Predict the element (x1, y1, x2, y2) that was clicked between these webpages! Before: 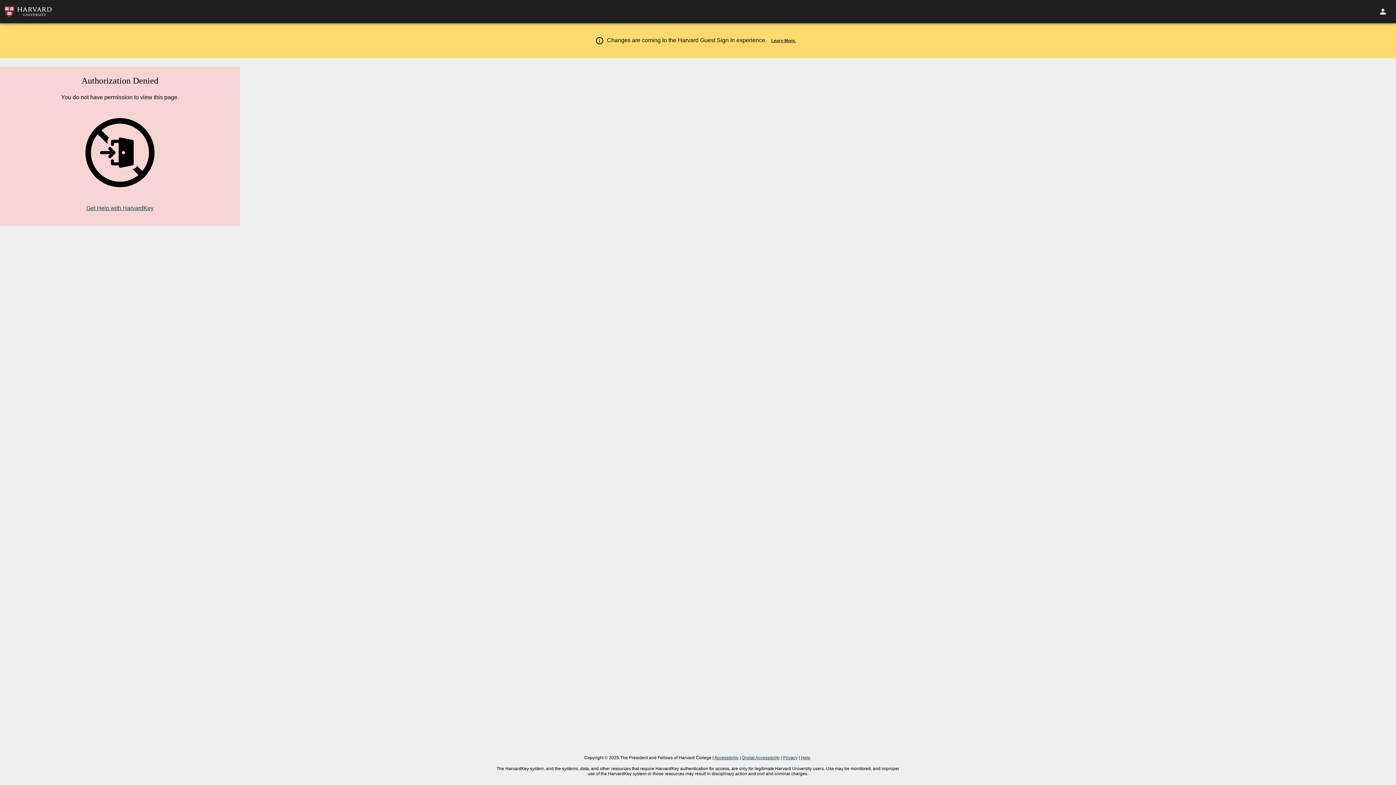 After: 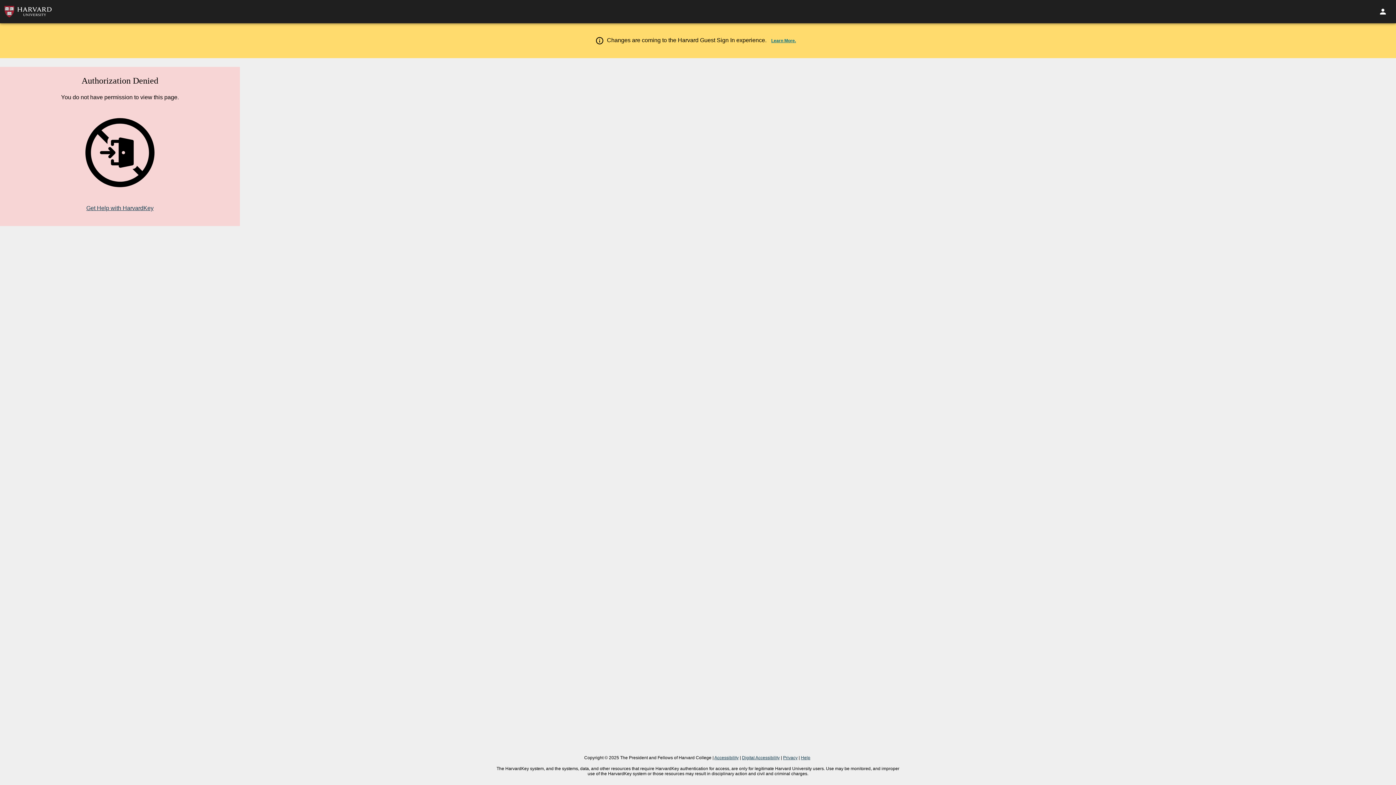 Action: label: Learn More. bbox: (771, 34, 800, 46)